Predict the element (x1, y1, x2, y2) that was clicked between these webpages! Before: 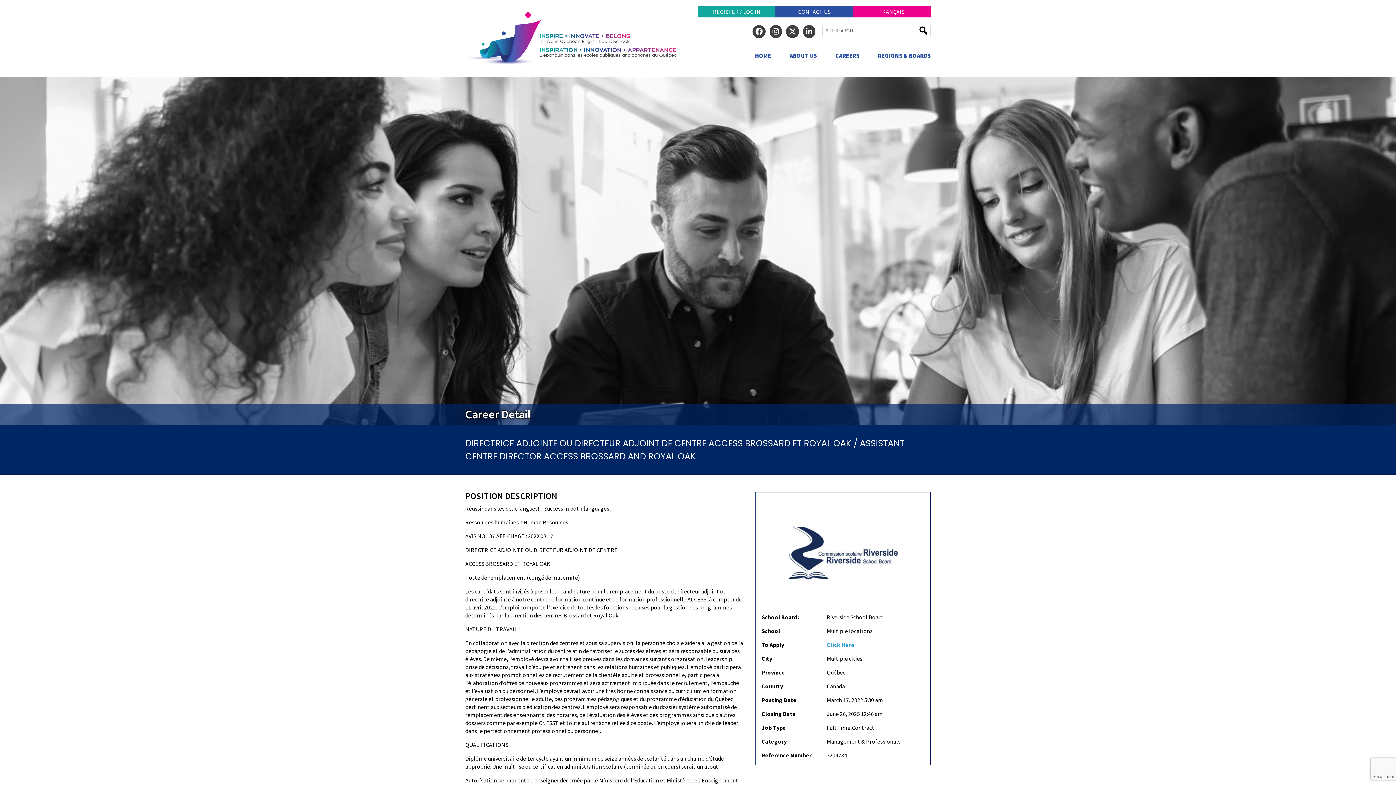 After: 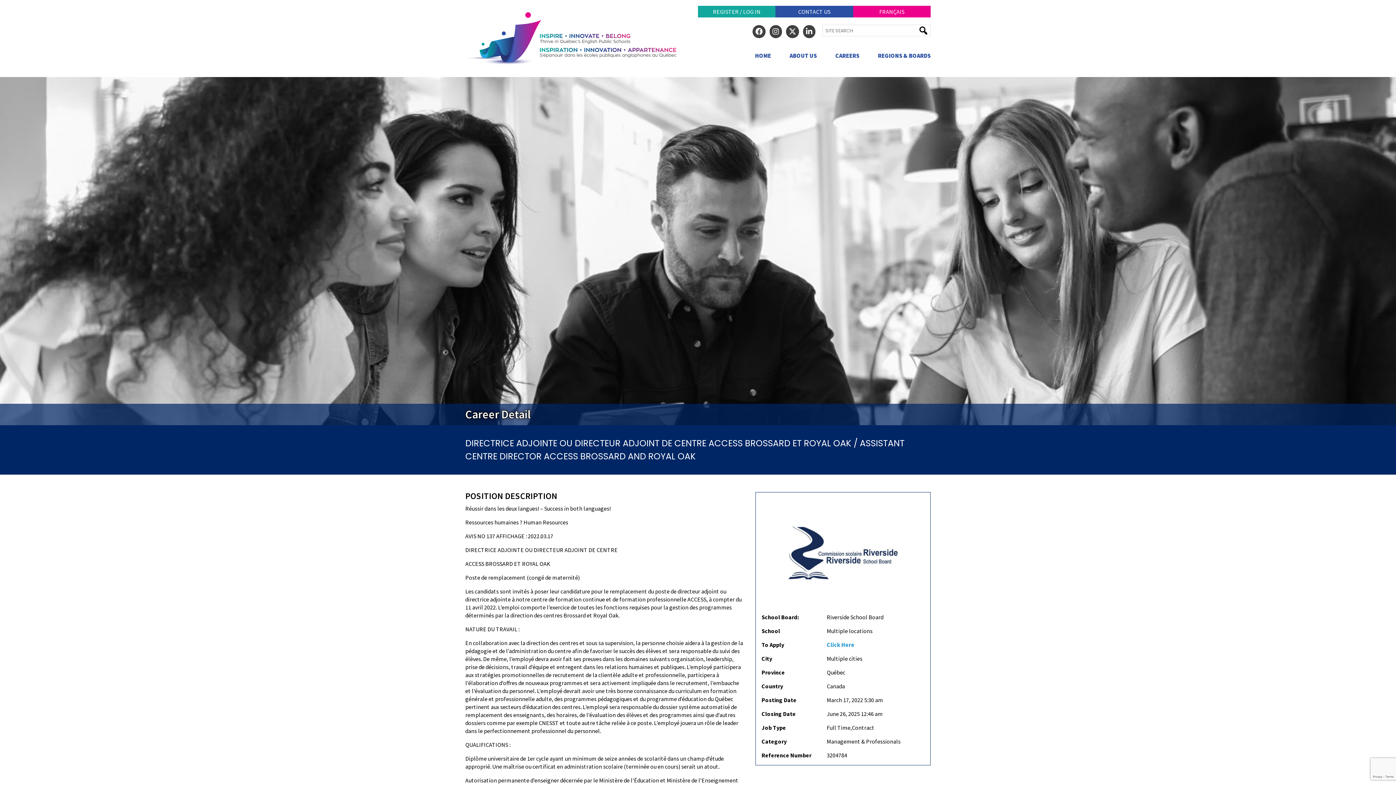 Action: bbox: (803, 25, 815, 38)